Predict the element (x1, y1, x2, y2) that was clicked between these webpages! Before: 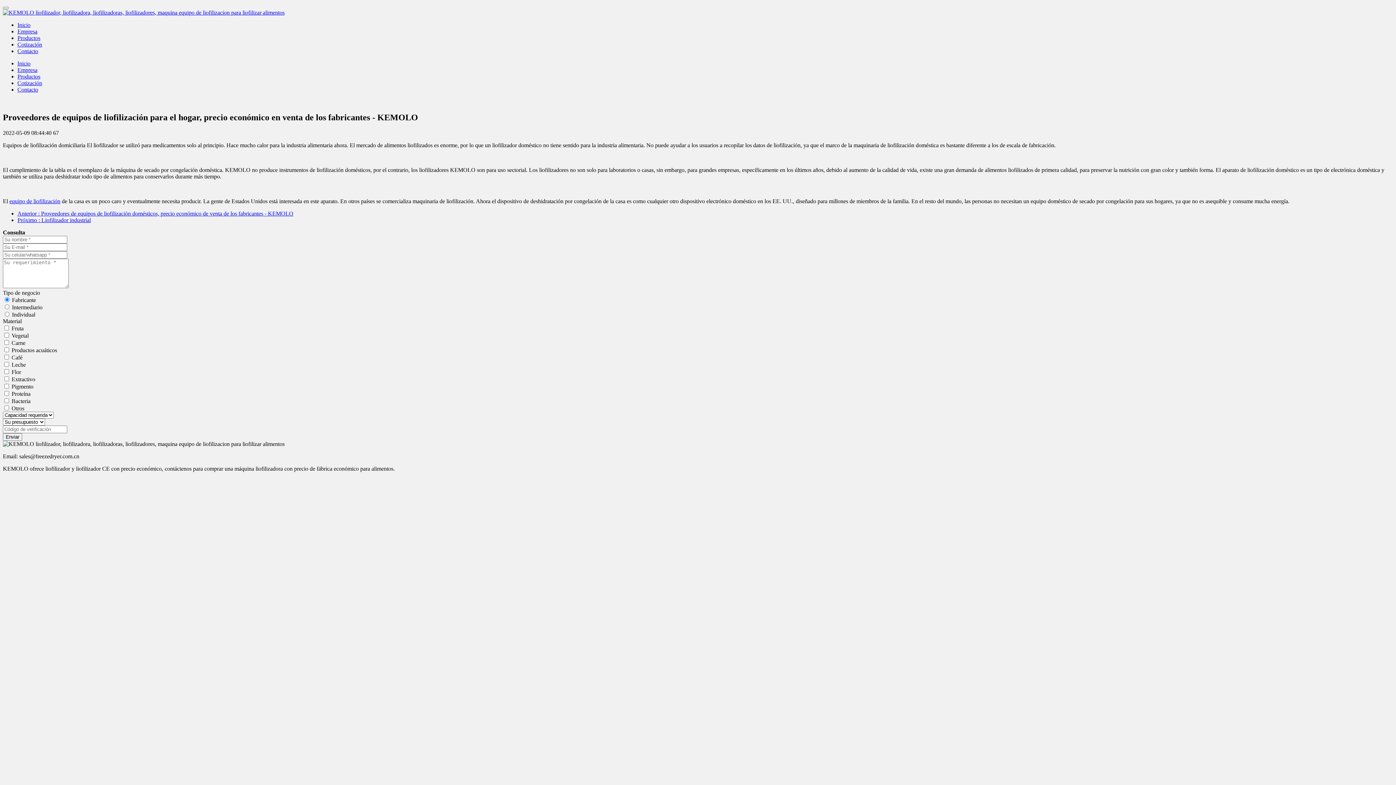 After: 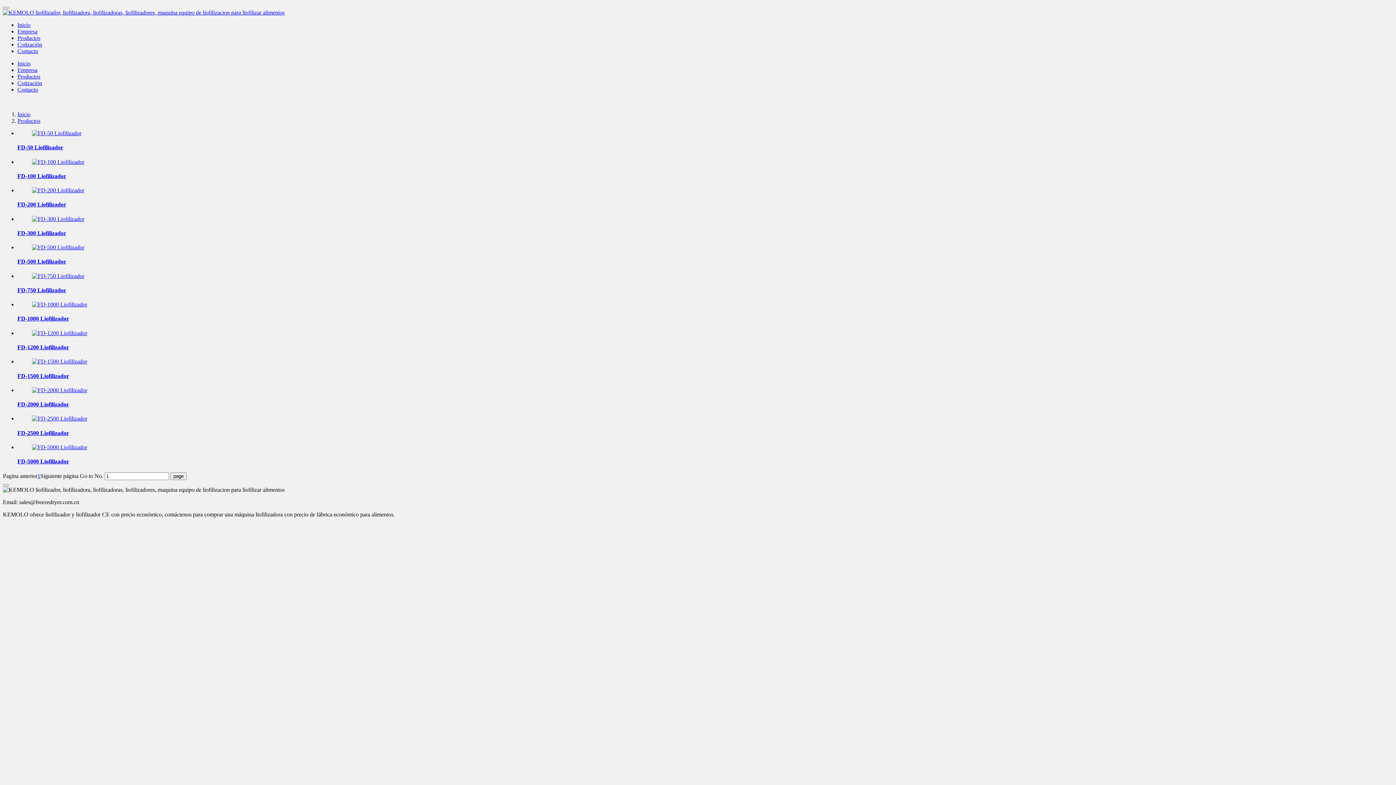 Action: bbox: (17, 73, 40, 79) label: Productos